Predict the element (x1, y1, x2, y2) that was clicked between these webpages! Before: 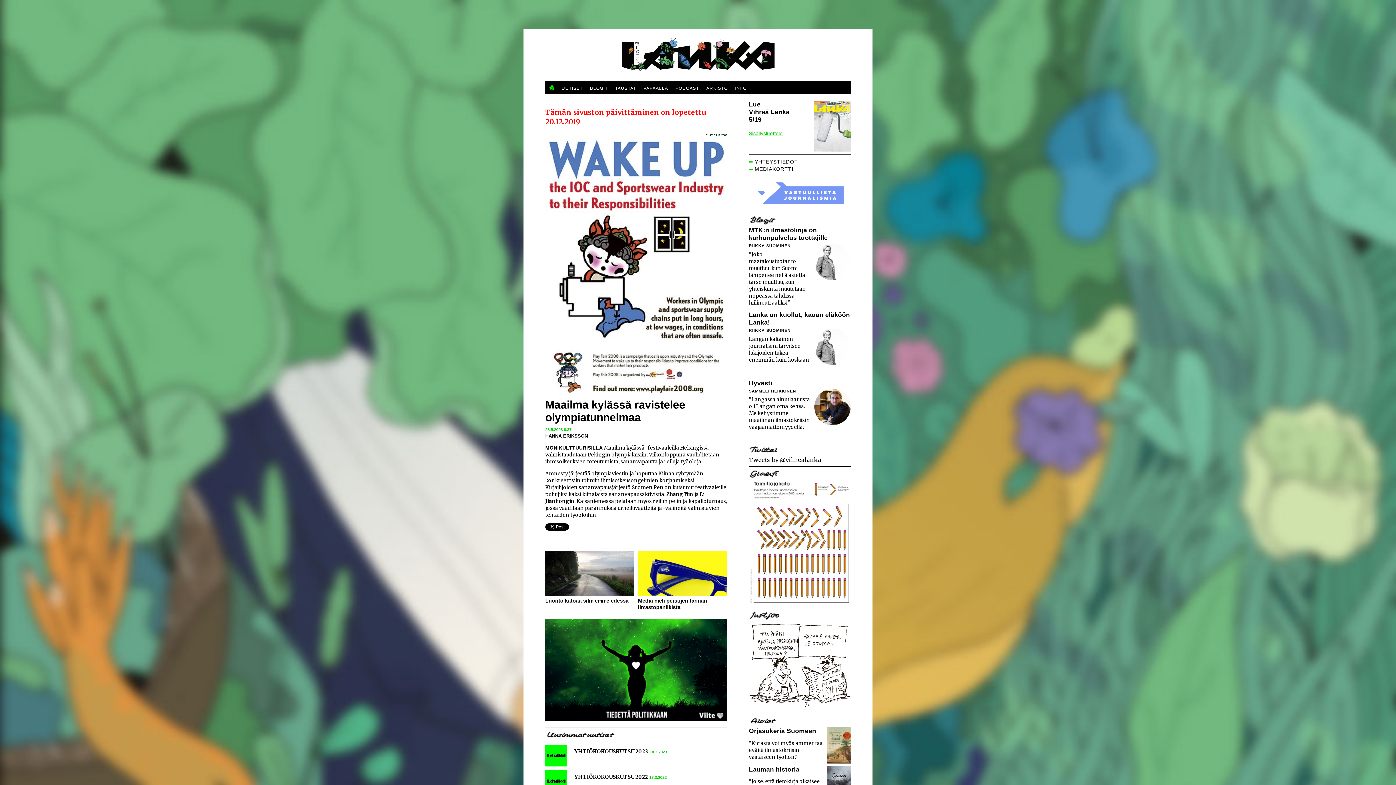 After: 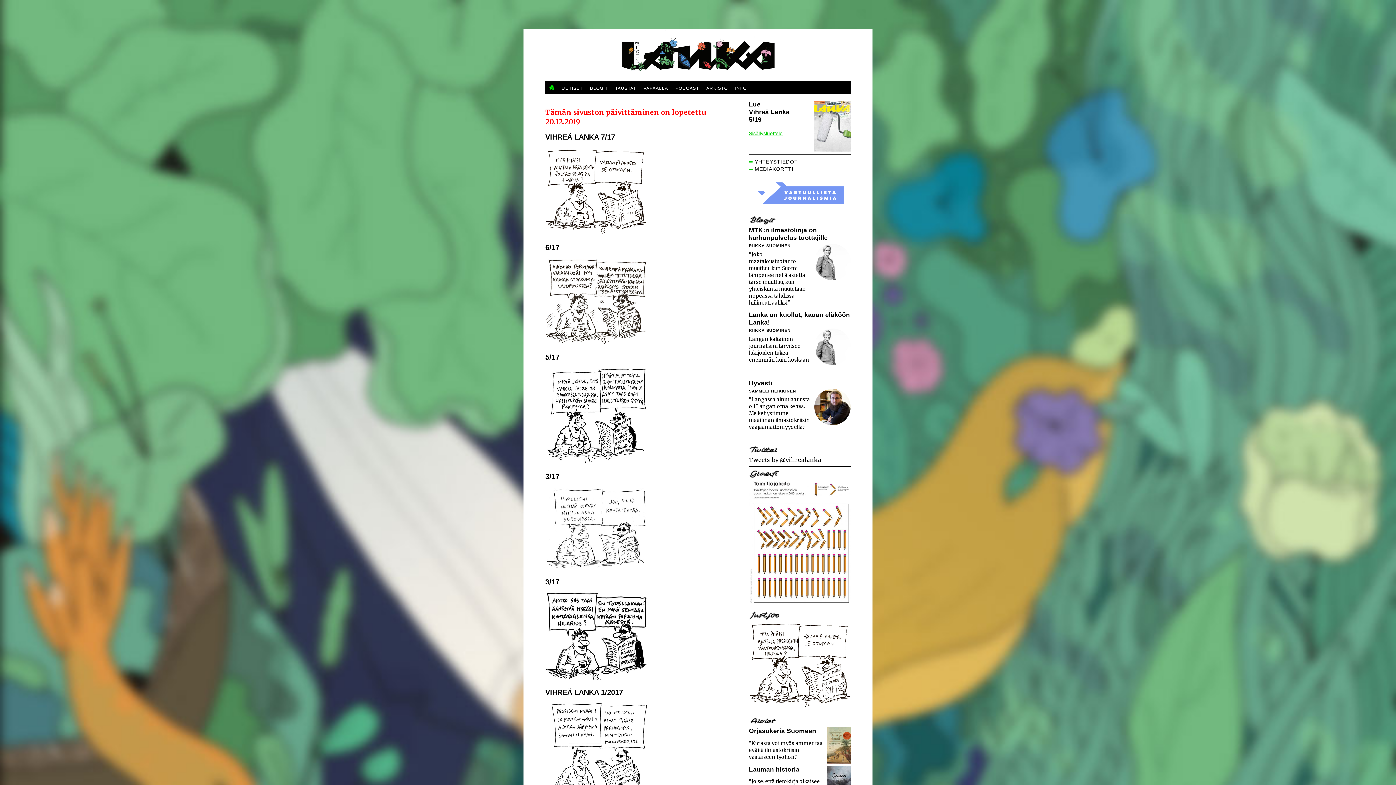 Action: bbox: (749, 614, 845, 621)